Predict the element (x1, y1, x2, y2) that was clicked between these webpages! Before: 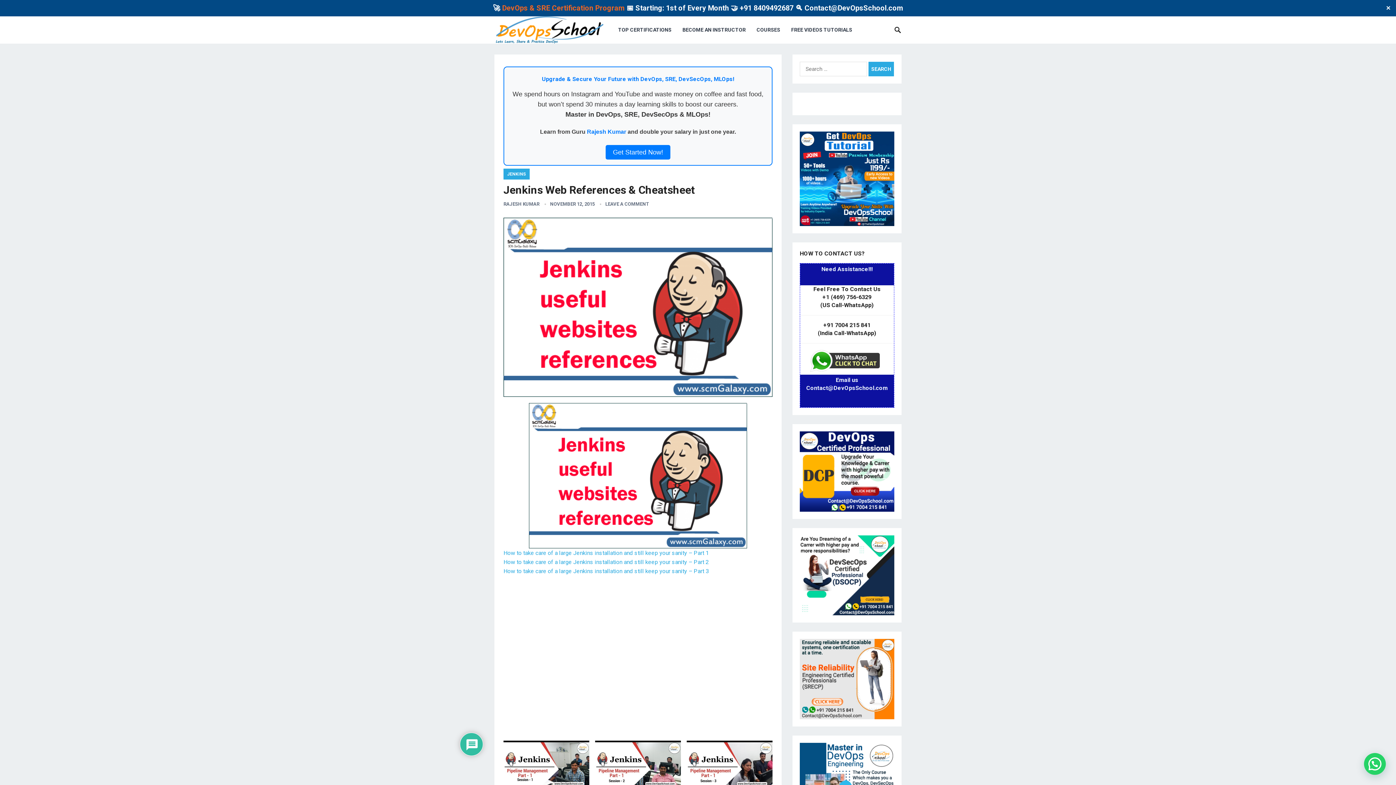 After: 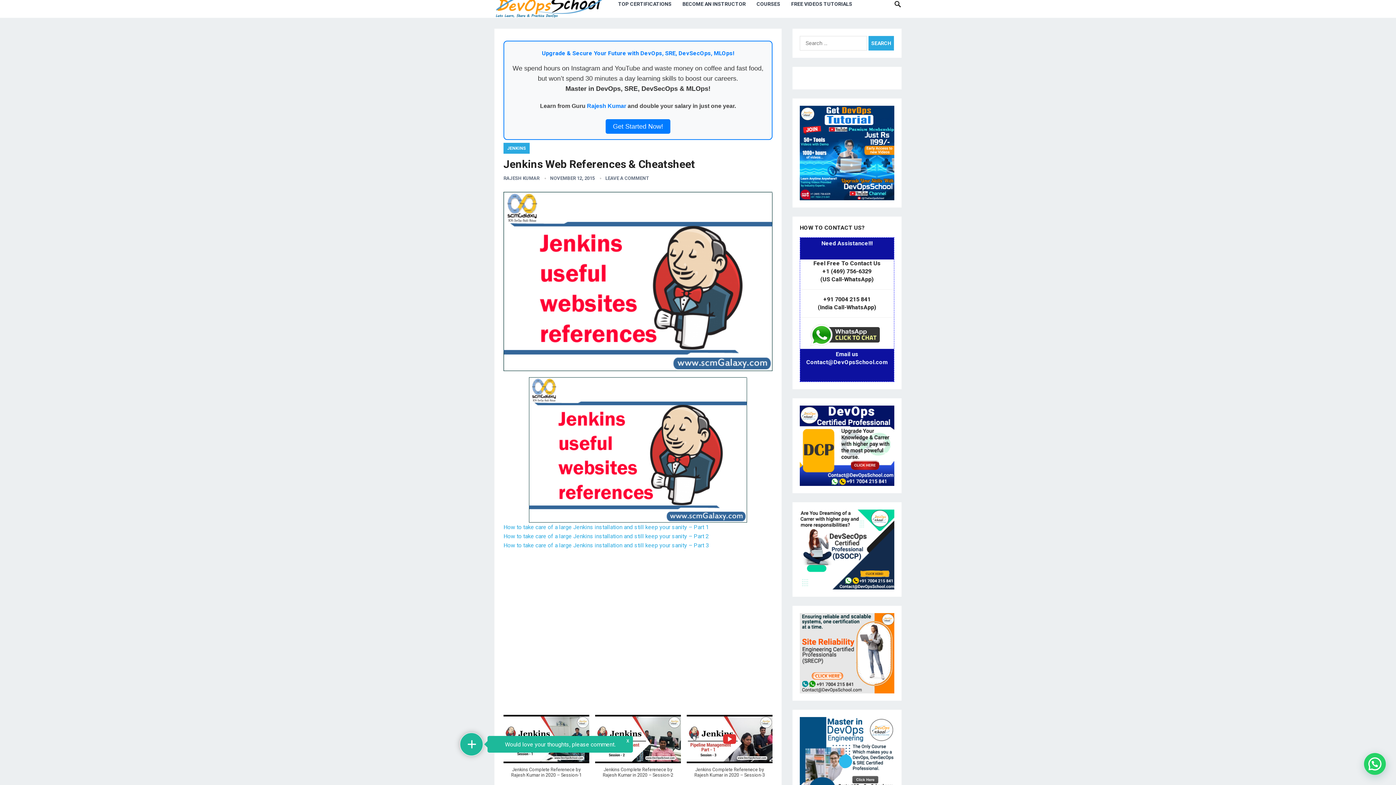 Action: bbox: (683, 741, 775, 811) label: Jenkins Complete Referenece by Rajesh Kumar in 2020 – Session-3